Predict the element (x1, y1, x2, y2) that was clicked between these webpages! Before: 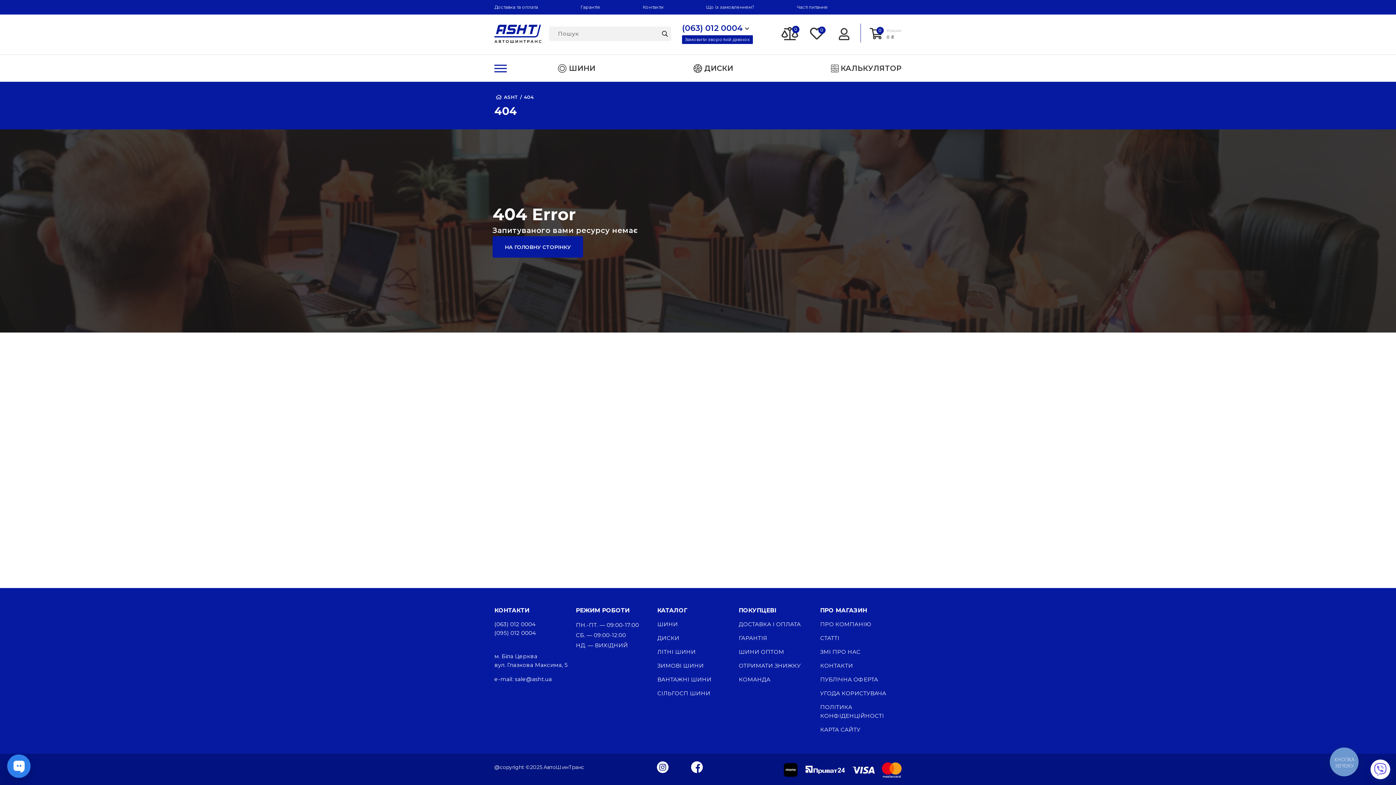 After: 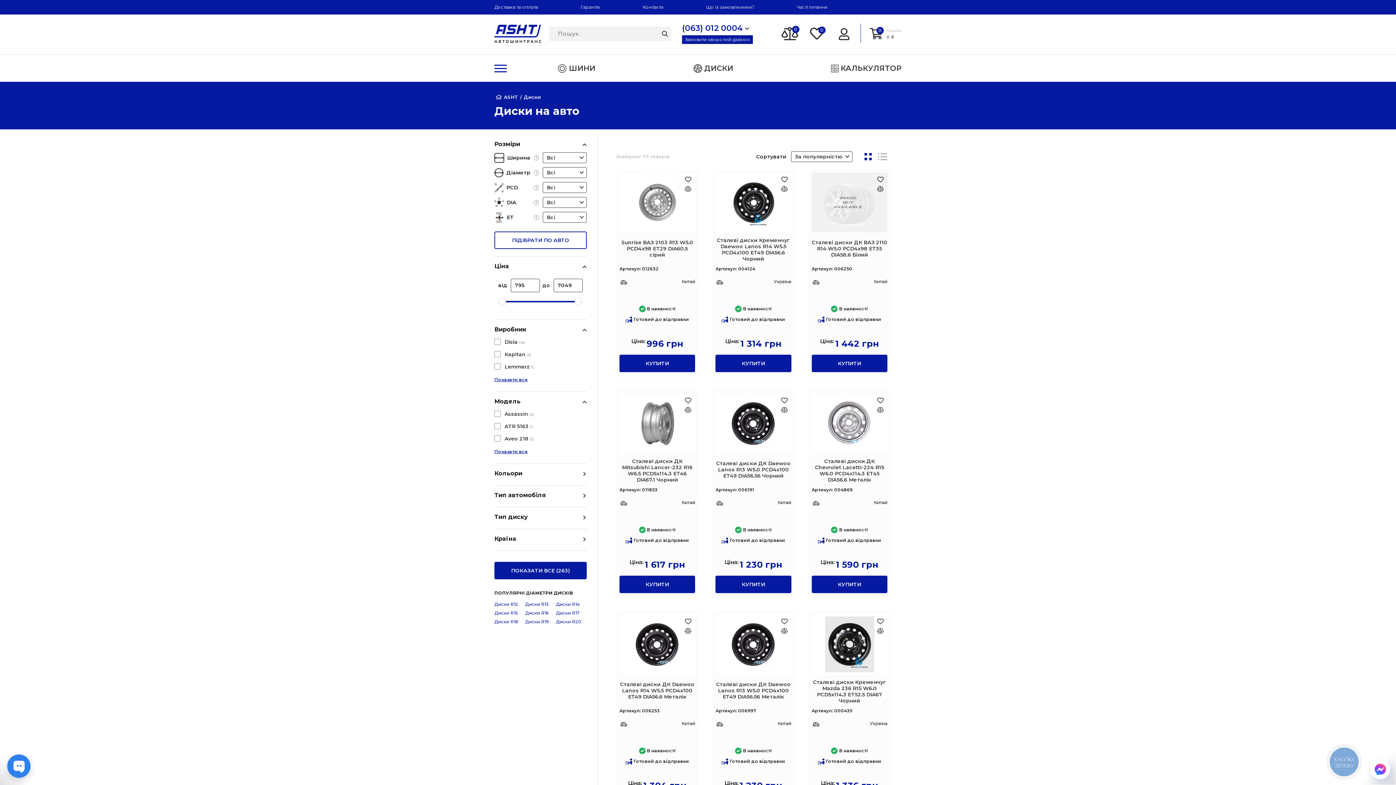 Action: label: ДИСКИ bbox: (657, 634, 679, 641)